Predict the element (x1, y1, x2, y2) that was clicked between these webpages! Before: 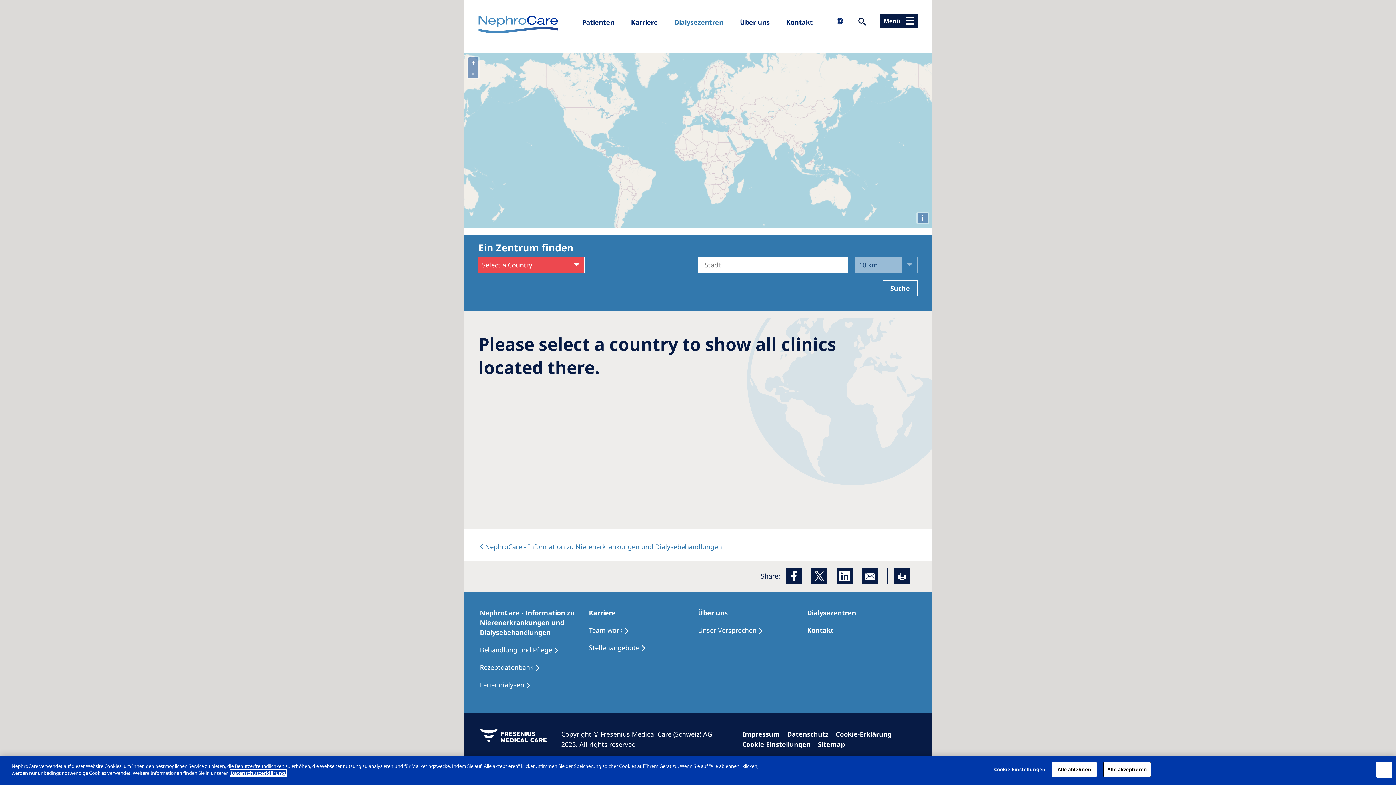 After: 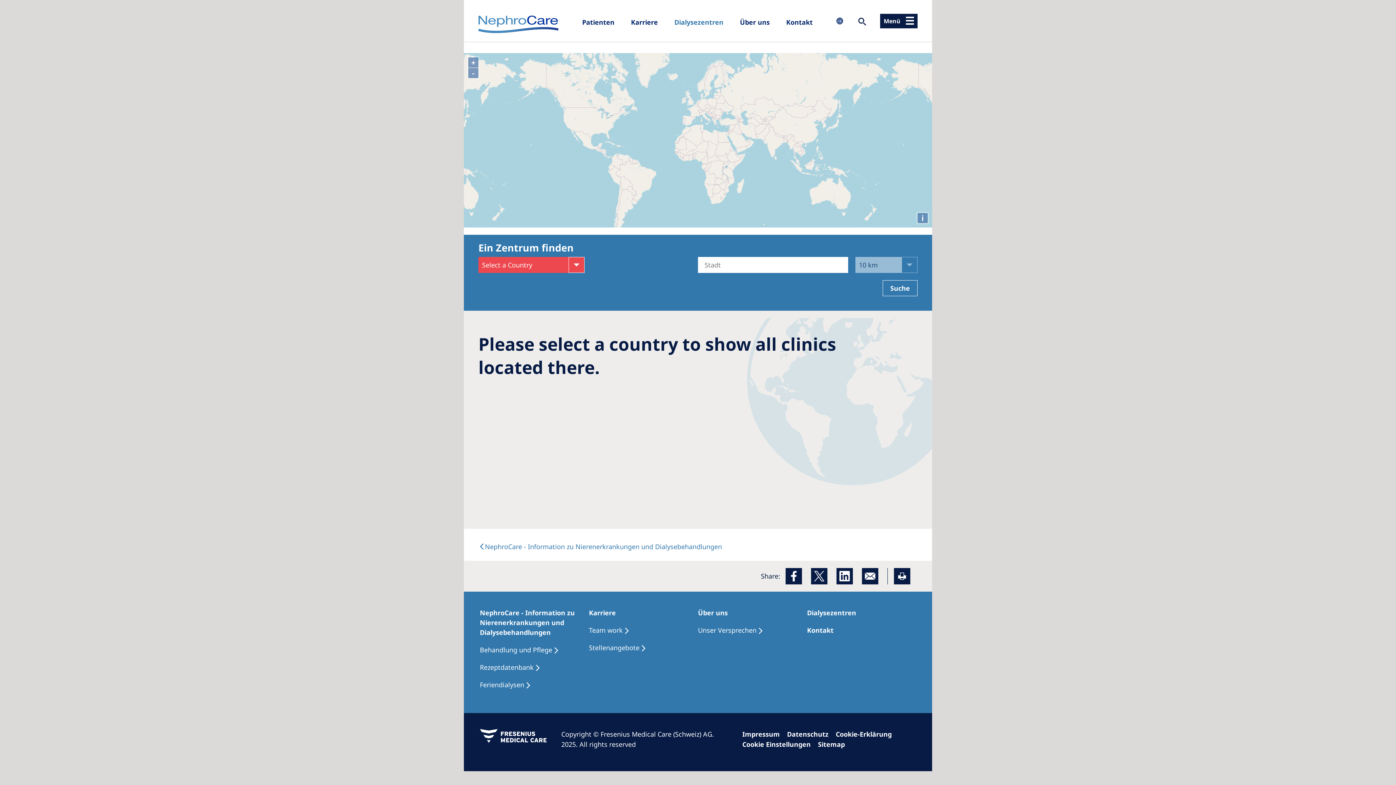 Action: label: Schließen bbox: (1376, 761, 1392, 777)